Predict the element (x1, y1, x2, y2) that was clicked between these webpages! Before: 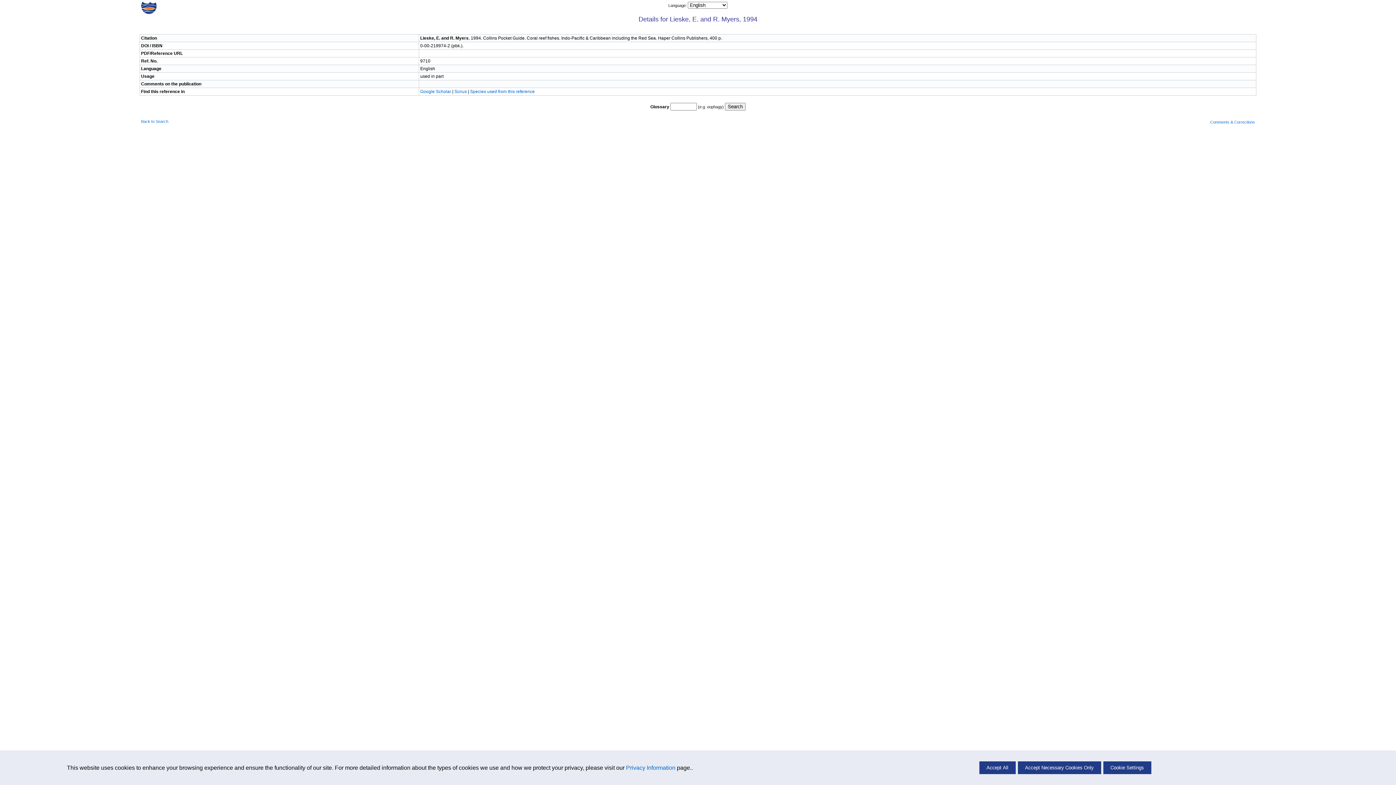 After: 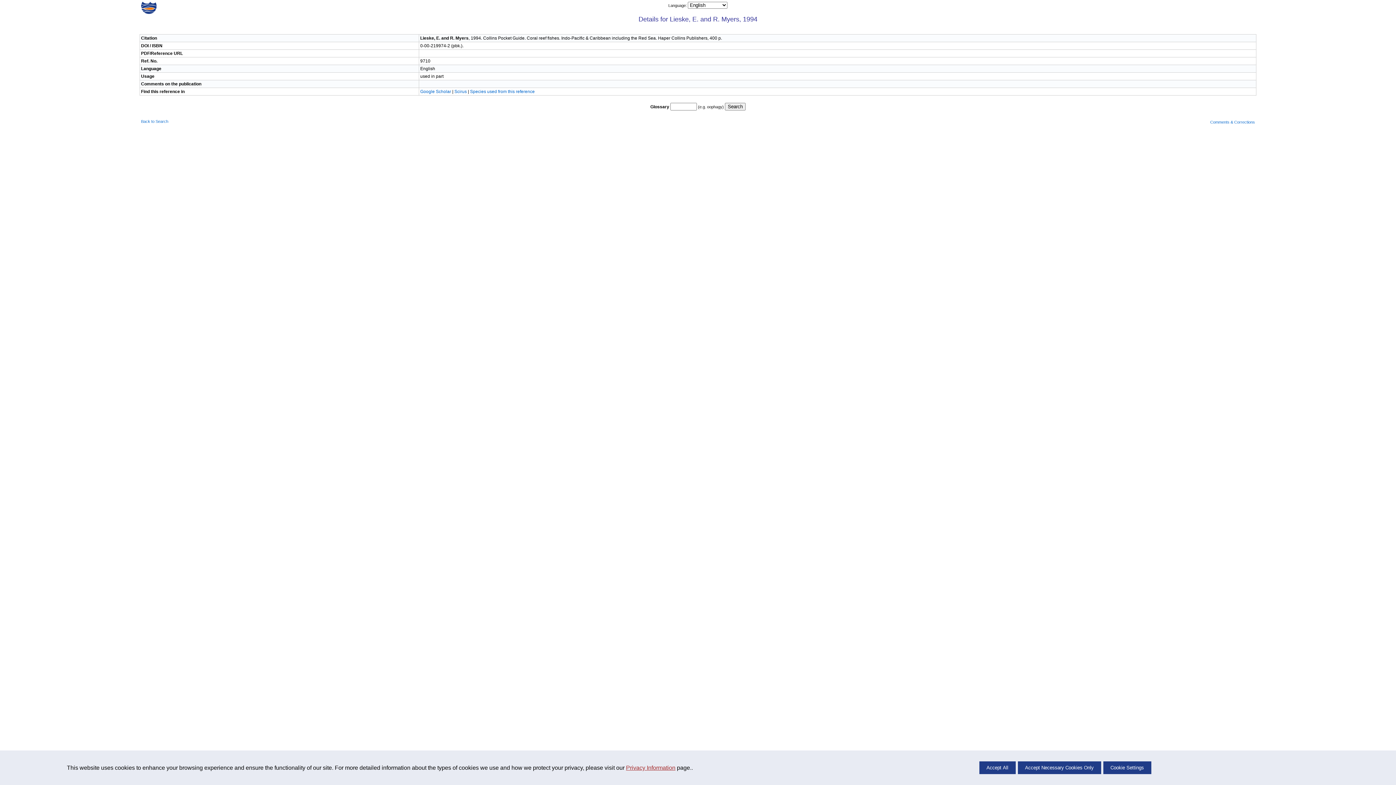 Action: bbox: (626, 764, 675, 771) label: Privacy Information